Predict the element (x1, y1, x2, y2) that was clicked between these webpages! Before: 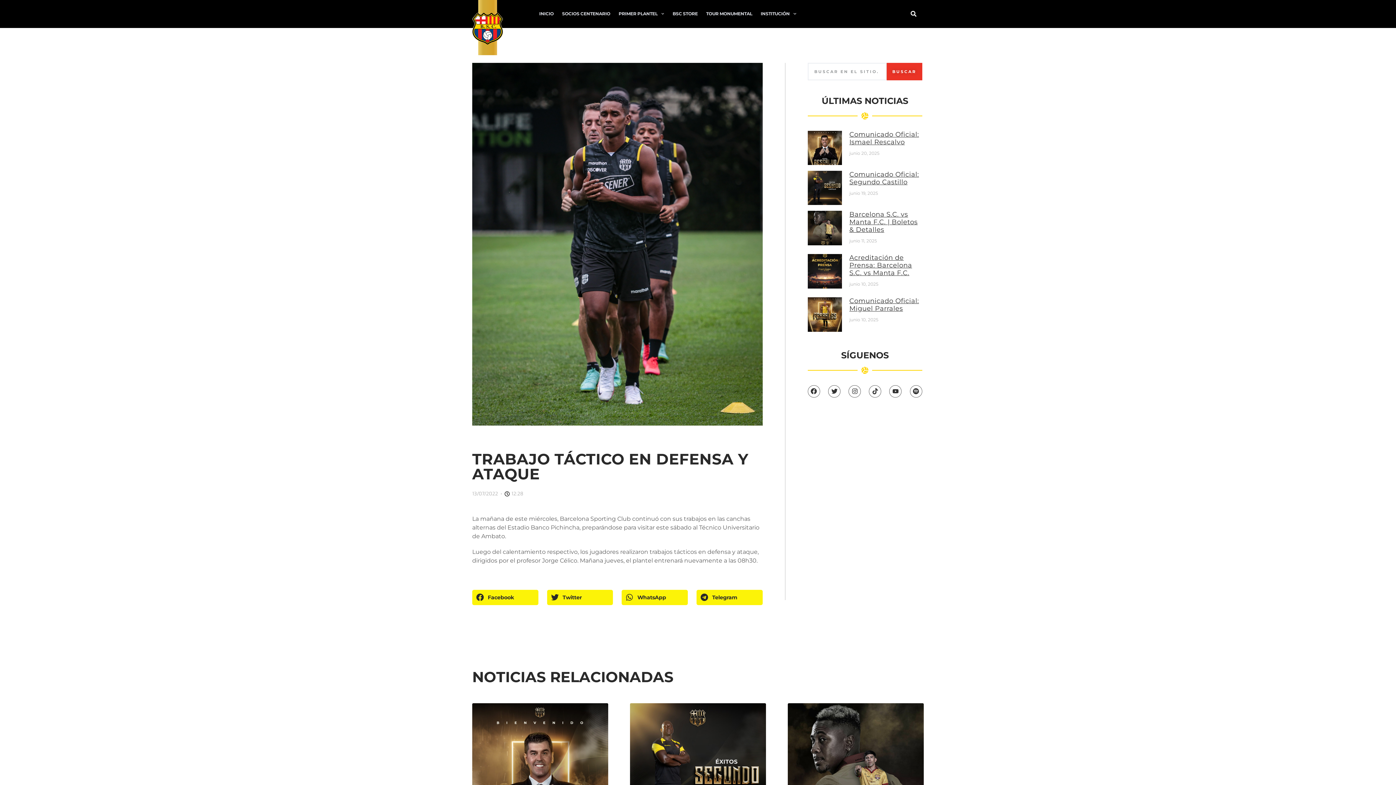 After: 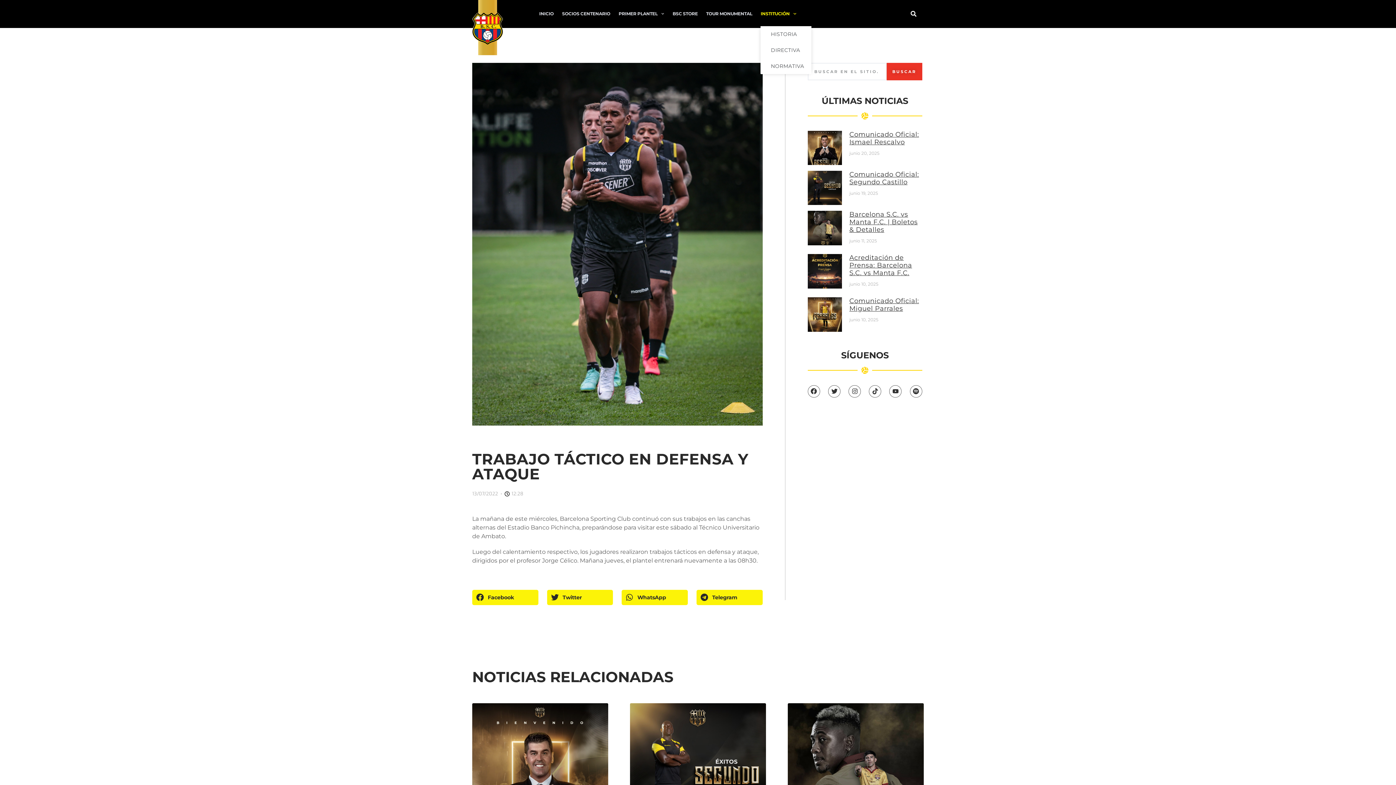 Action: label: INSTITUCIÓN bbox: (760, 1, 796, 26)